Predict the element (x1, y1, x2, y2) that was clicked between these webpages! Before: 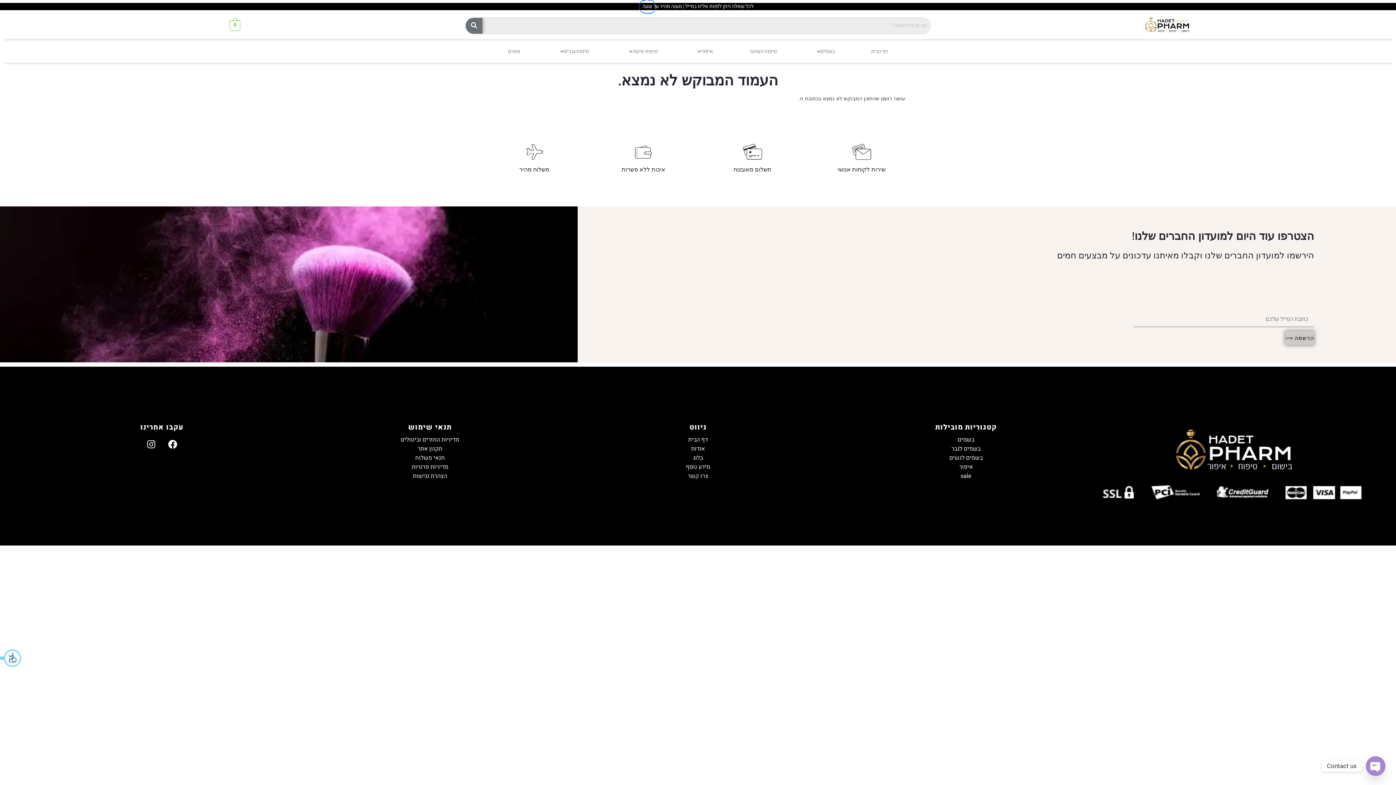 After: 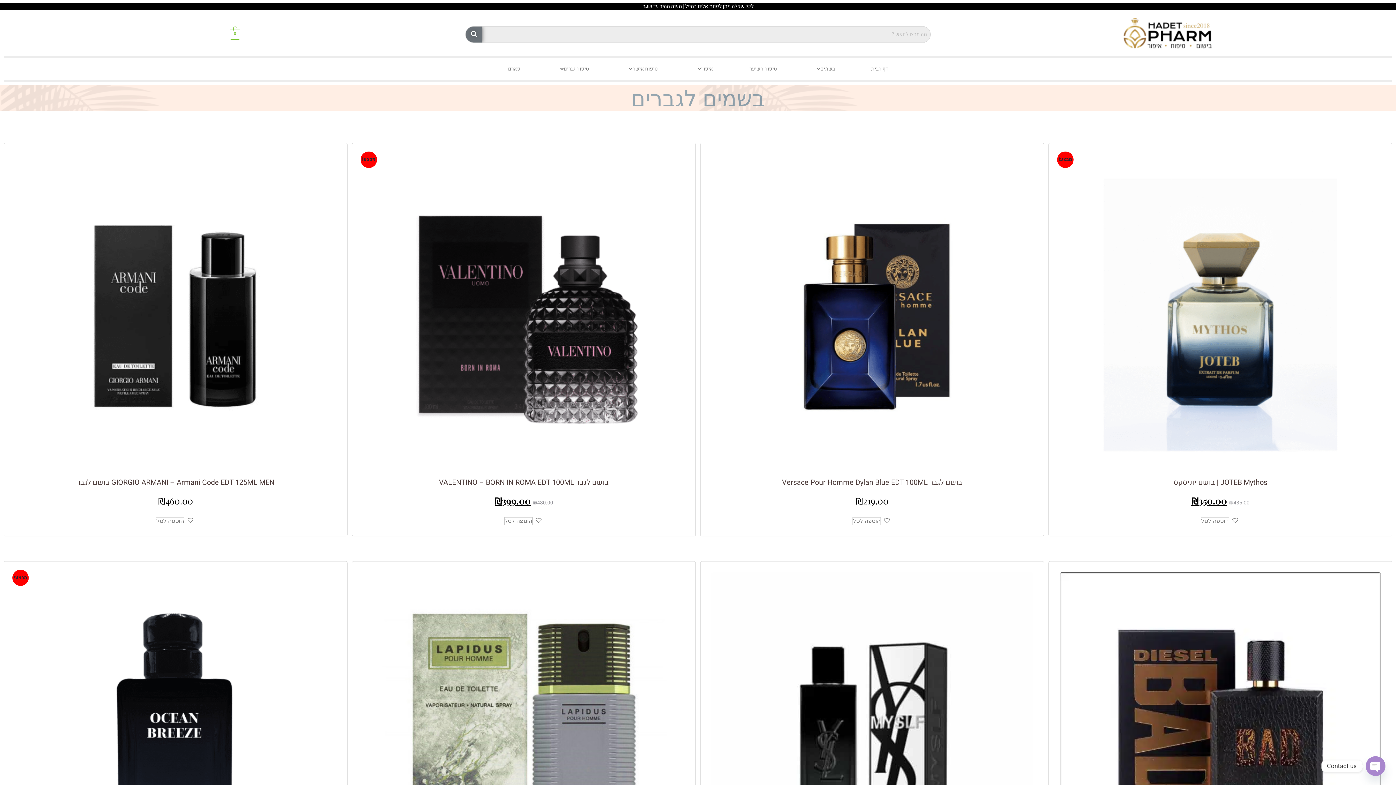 Action: bbox: (832, 444, 1100, 453) label: בשמים לגבר